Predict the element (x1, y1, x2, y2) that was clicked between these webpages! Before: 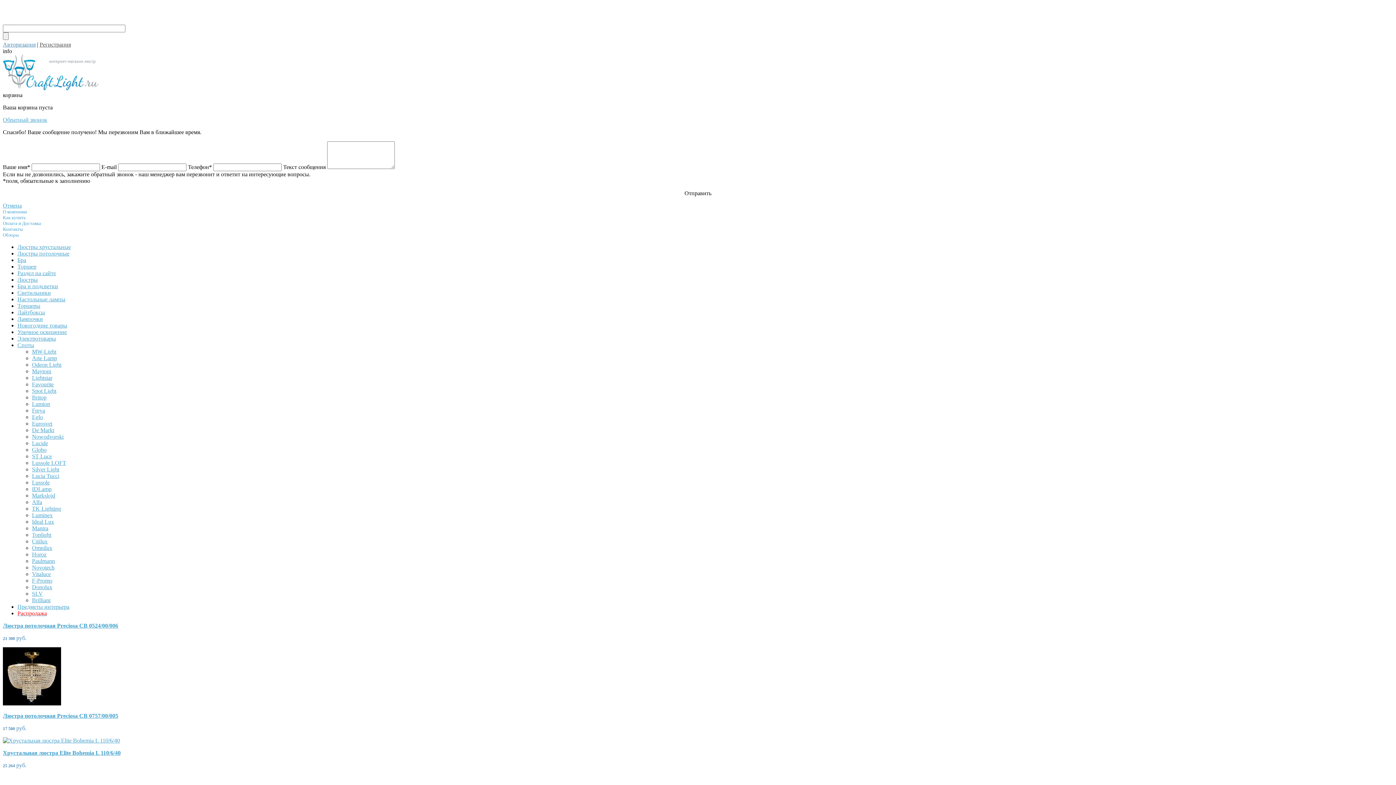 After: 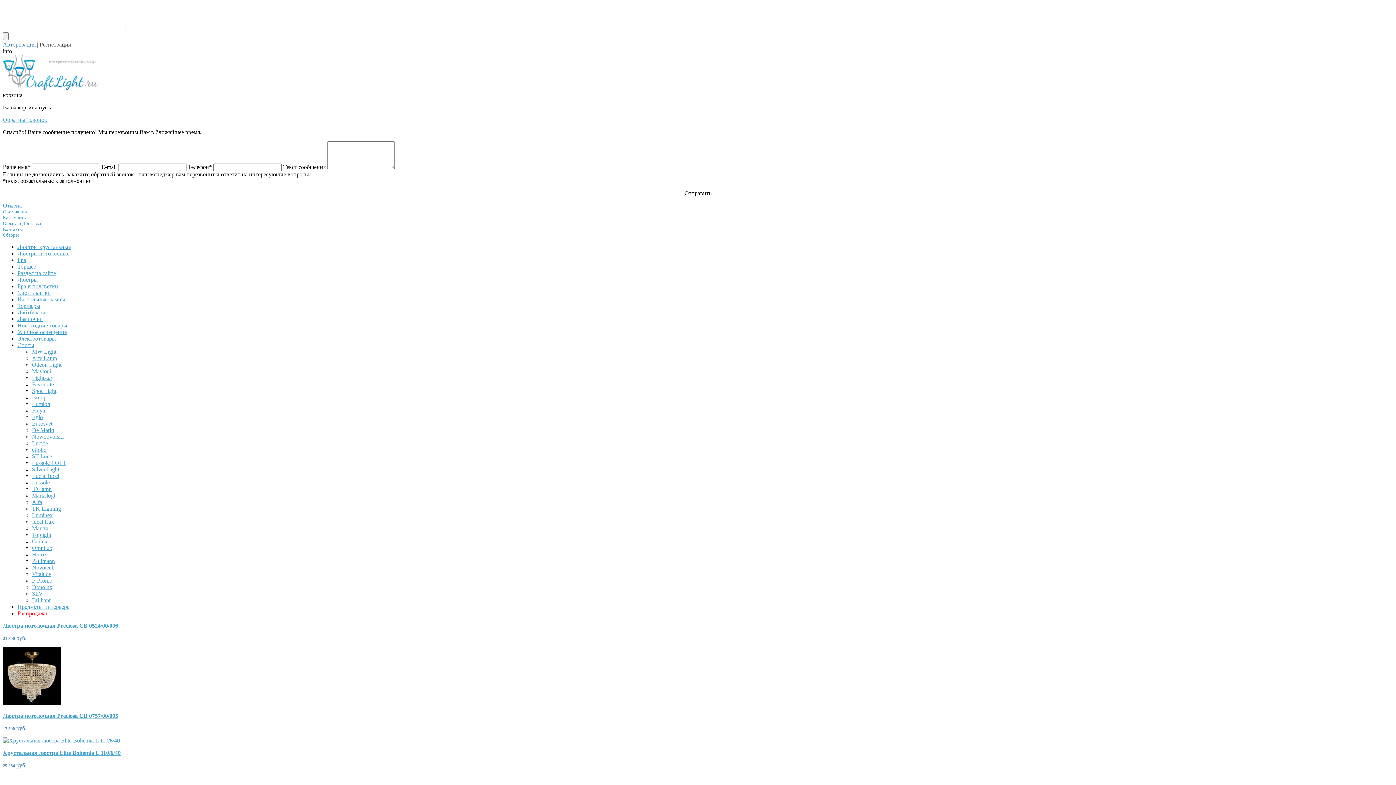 Action: label: Lightstar bbox: (32, 374, 52, 381)